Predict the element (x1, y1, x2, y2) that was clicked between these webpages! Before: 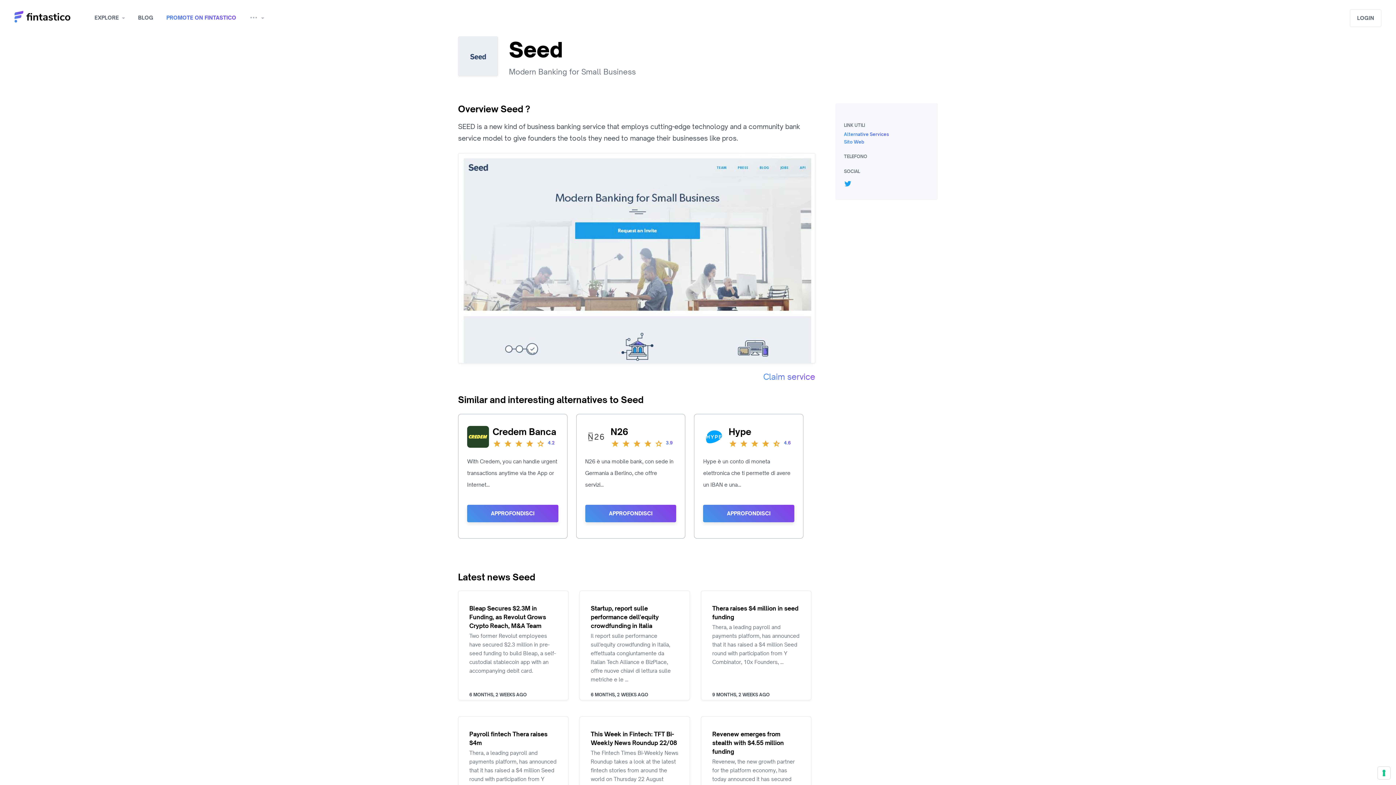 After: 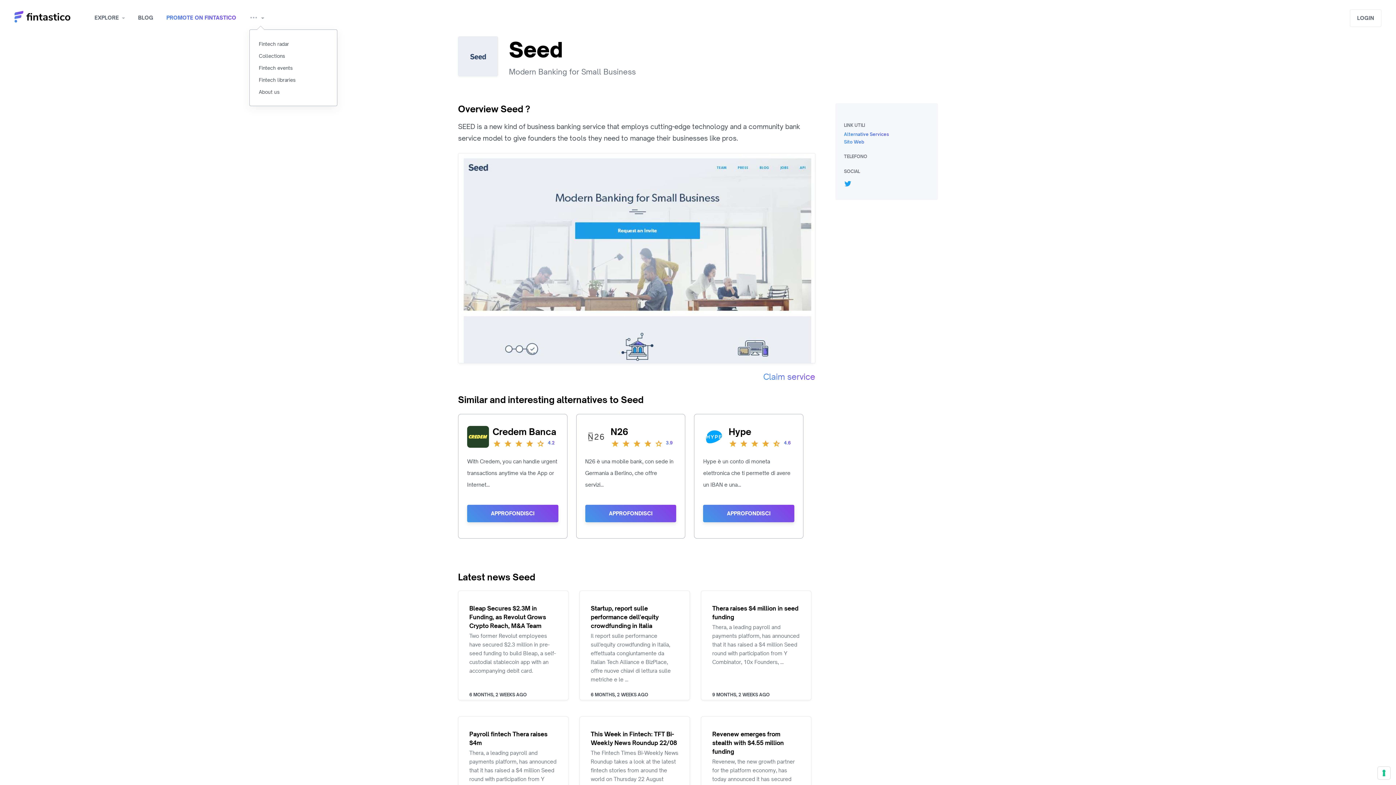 Action: bbox: (243, 1, 269, 34)